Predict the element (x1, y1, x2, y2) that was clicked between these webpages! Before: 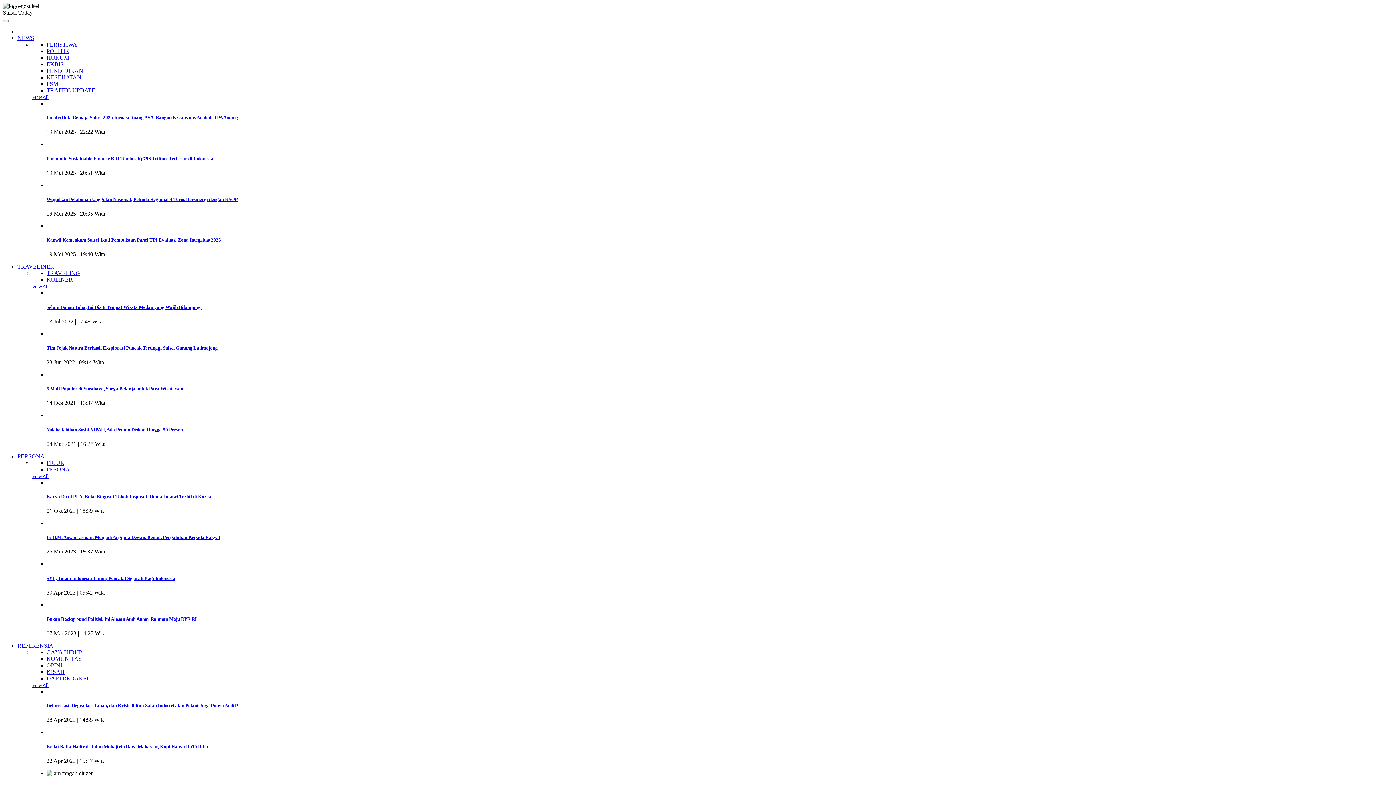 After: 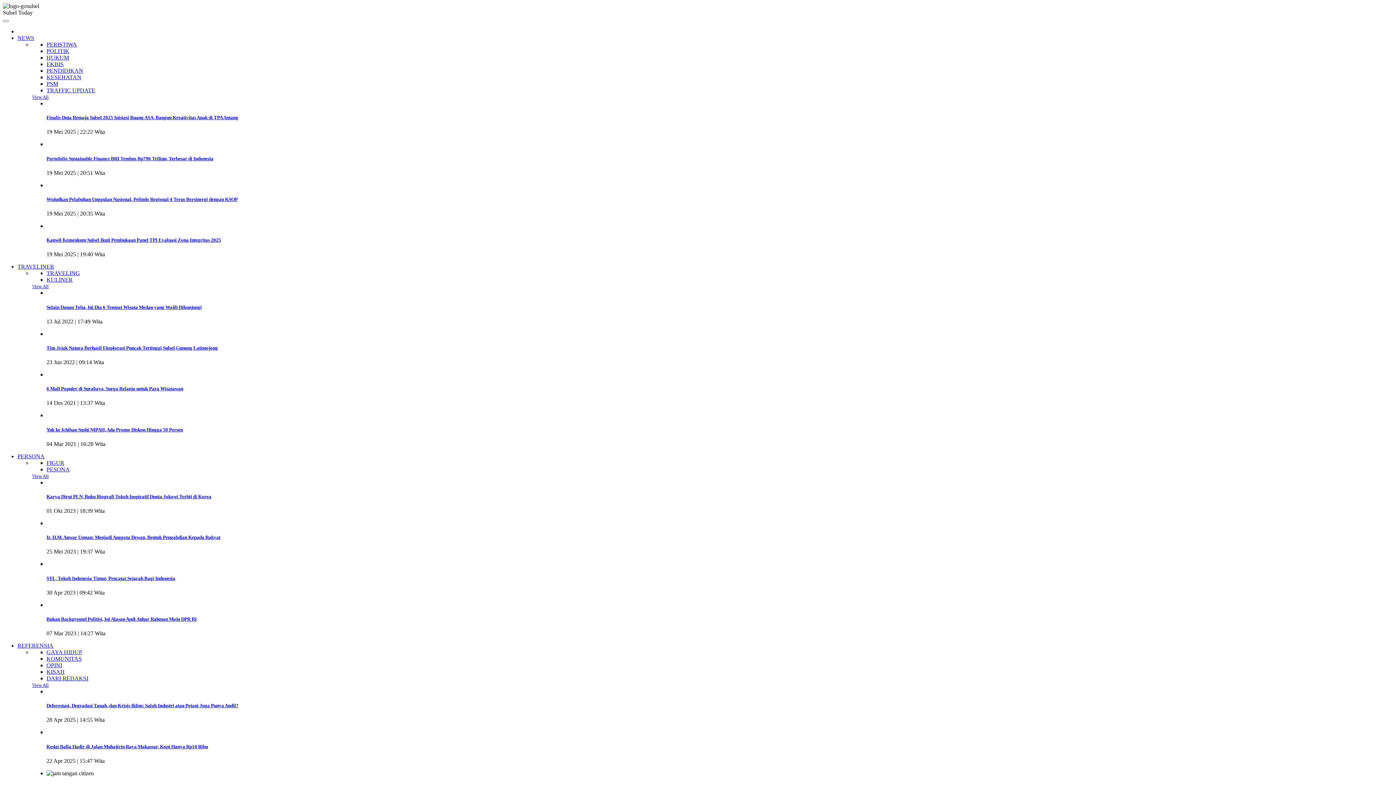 Action: label: NEWS bbox: (17, 34, 34, 41)